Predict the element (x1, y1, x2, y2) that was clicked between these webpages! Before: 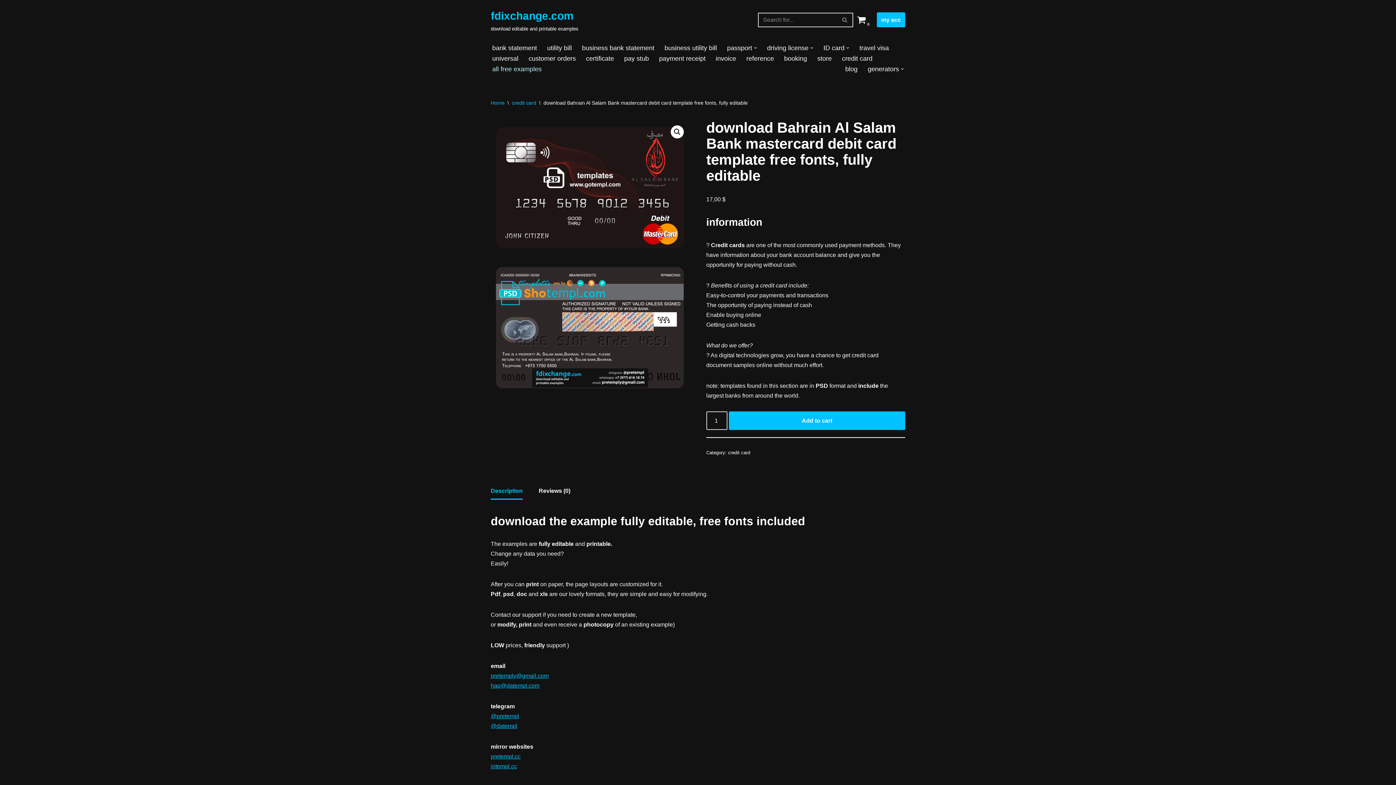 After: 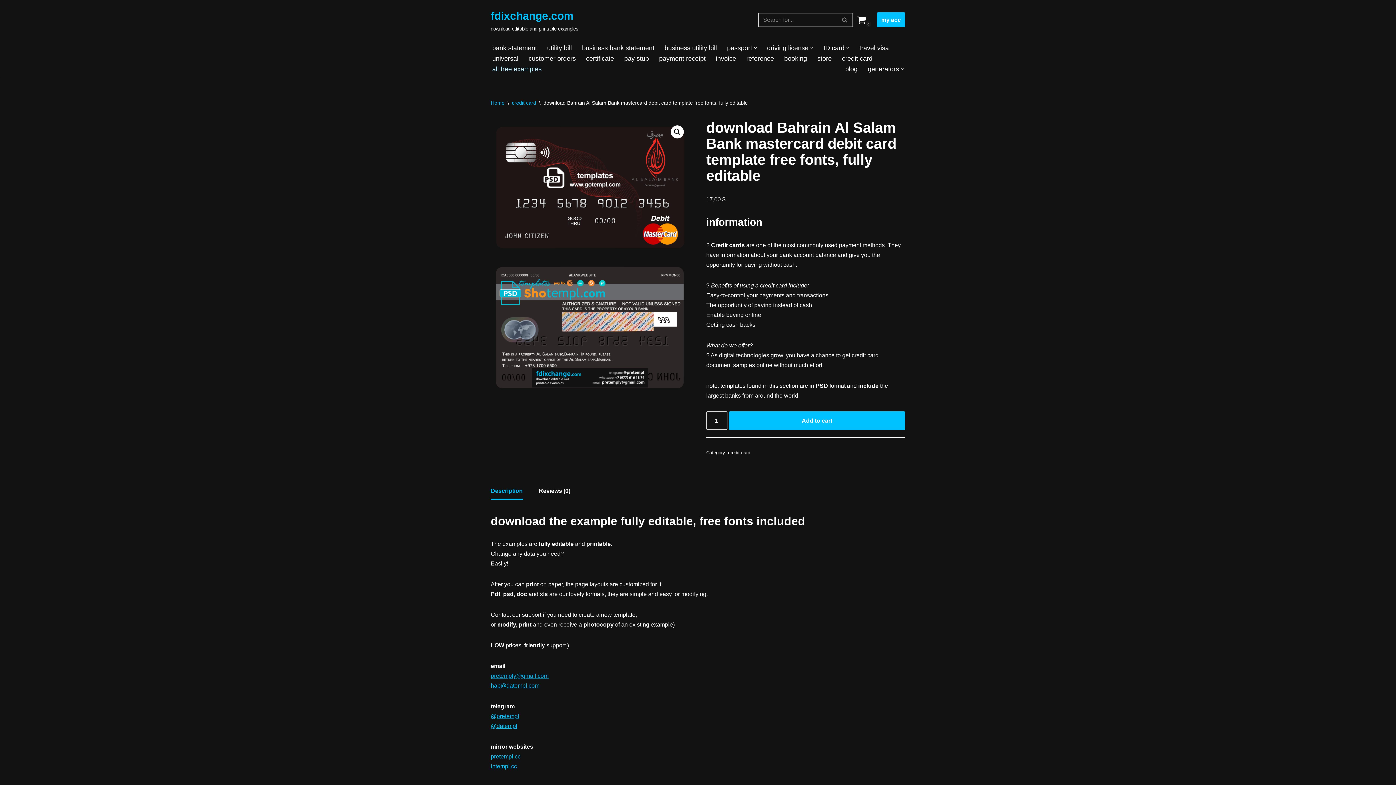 Action: bbox: (490, 673, 548, 679) label: pretemply@gmail.com